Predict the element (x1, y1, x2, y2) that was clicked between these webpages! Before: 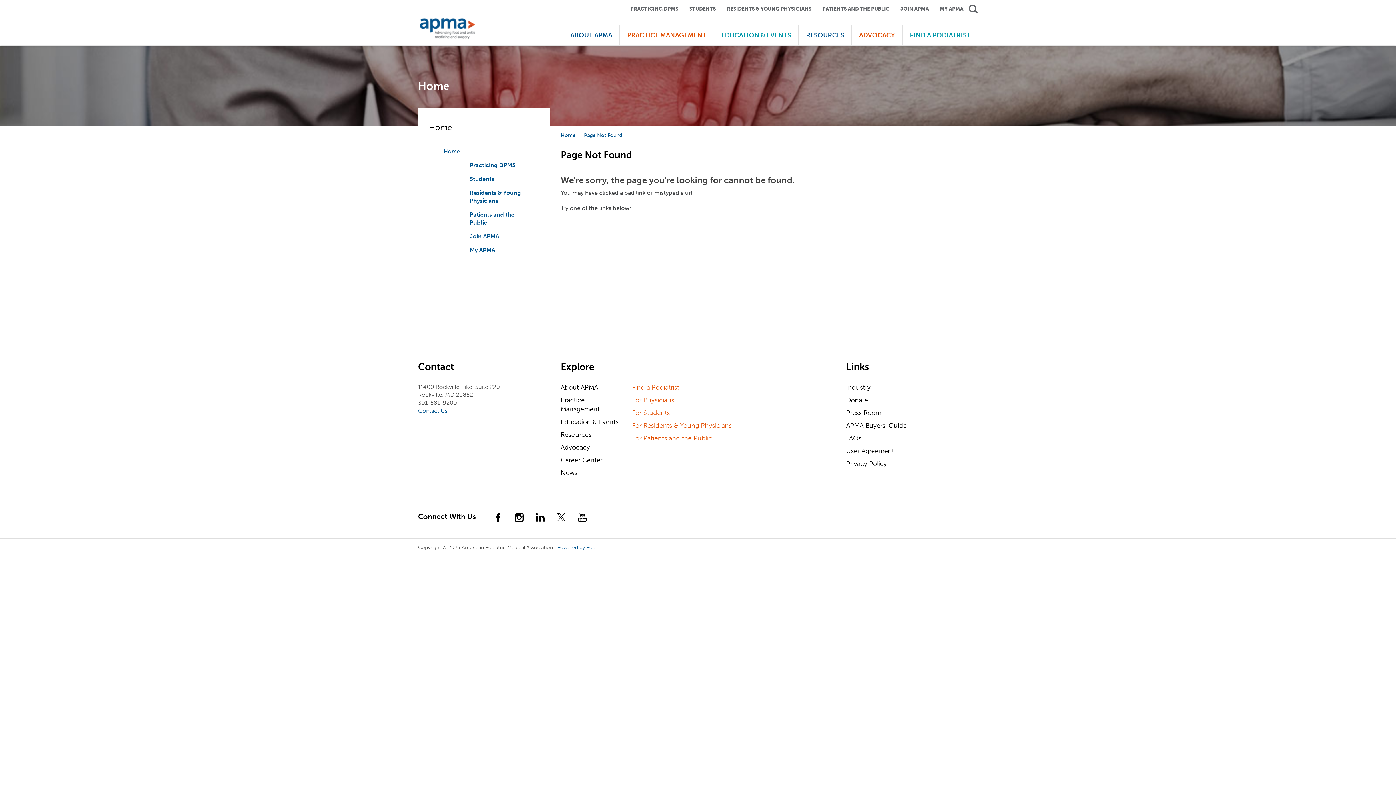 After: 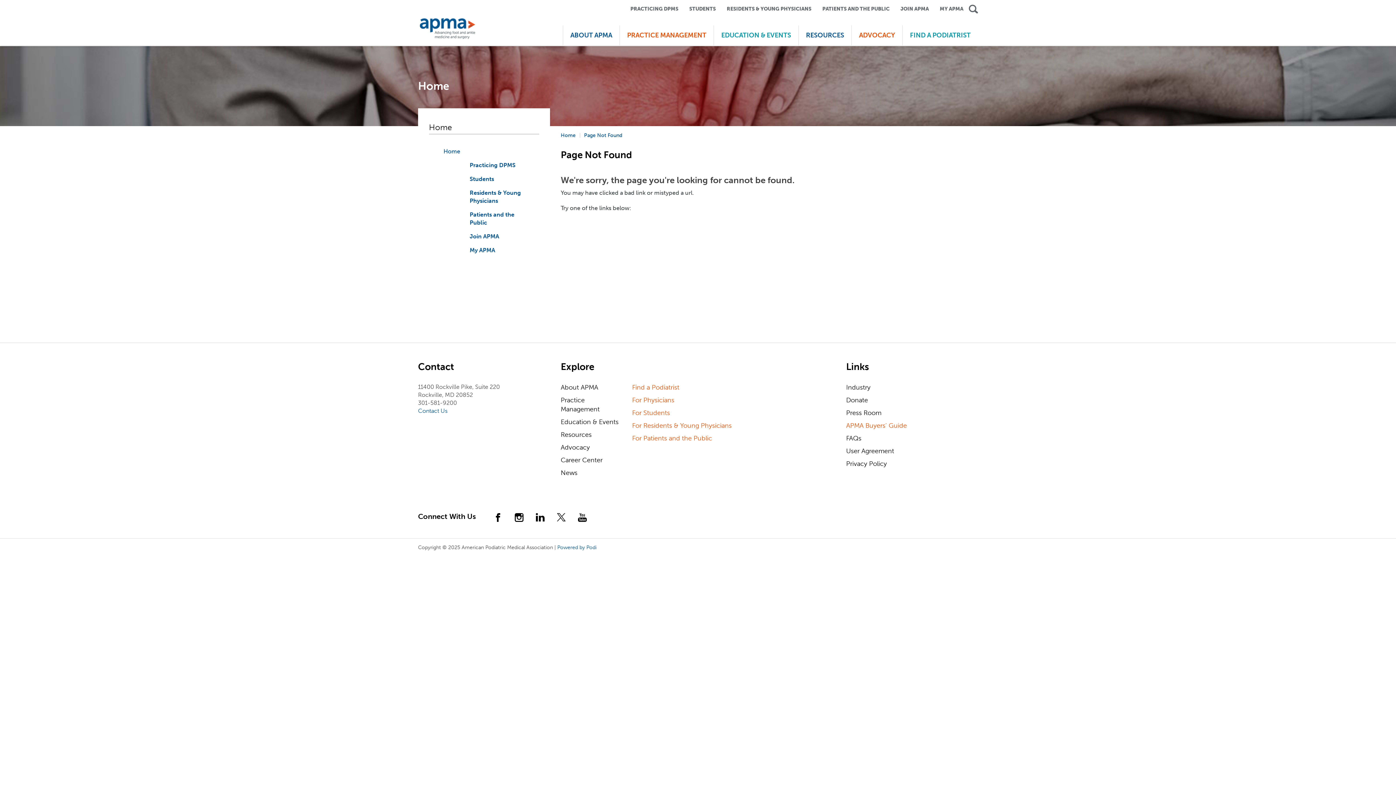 Action: label: APMA Buyers' Guide bbox: (846, 421, 978, 434)